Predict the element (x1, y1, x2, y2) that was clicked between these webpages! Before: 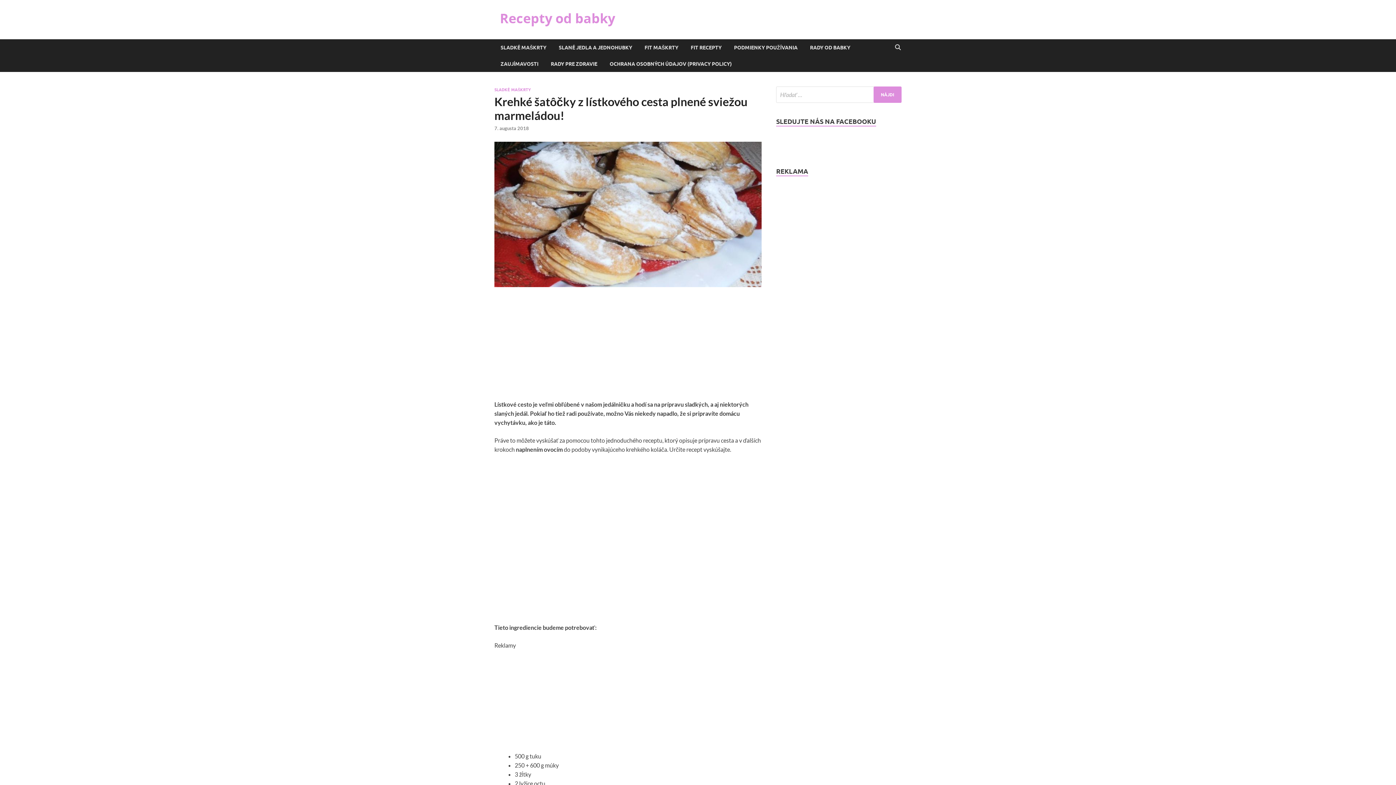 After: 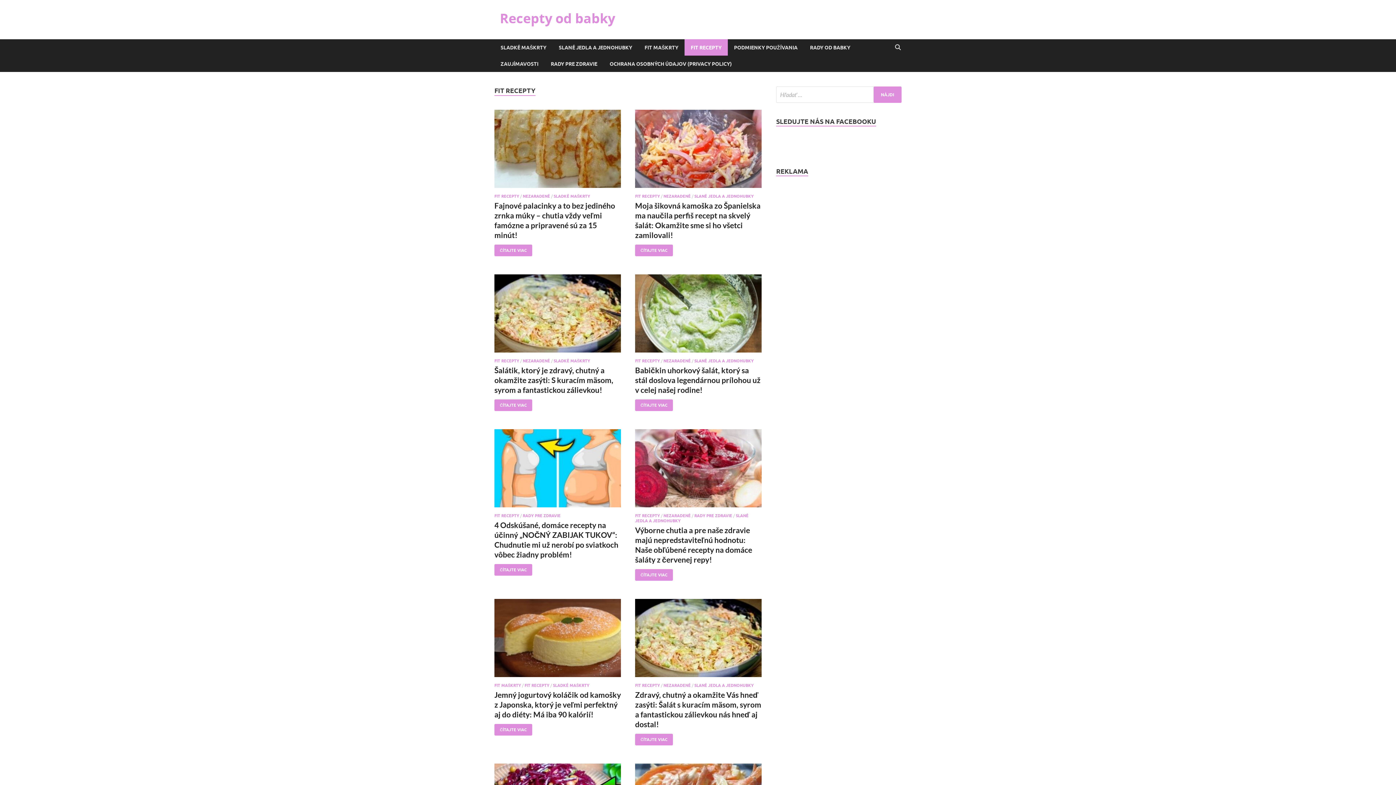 Action: label: FIT RECEPTY bbox: (684, 39, 728, 55)